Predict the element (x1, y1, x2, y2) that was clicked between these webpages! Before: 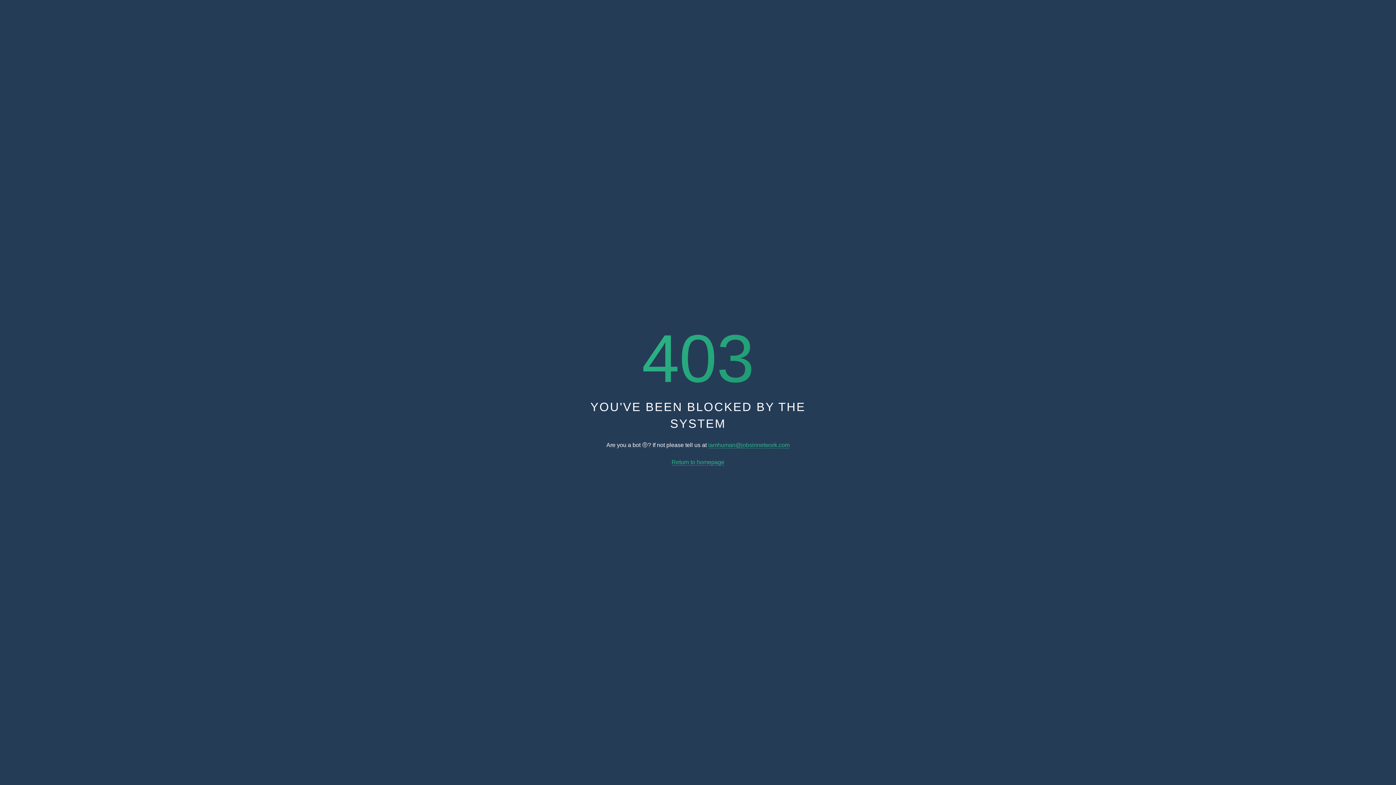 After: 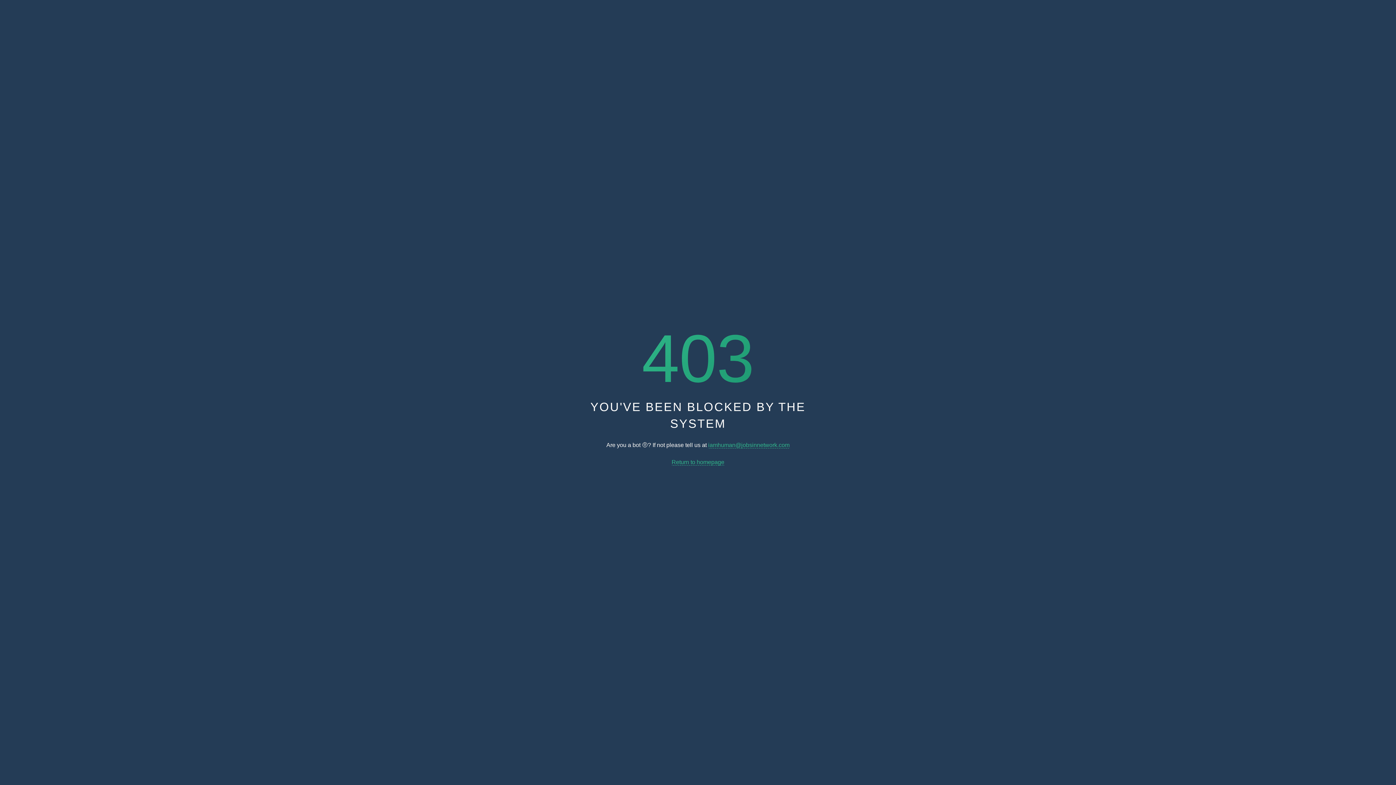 Action: bbox: (708, 442, 789, 448) label: iamhuman@jobsinnetwork.com